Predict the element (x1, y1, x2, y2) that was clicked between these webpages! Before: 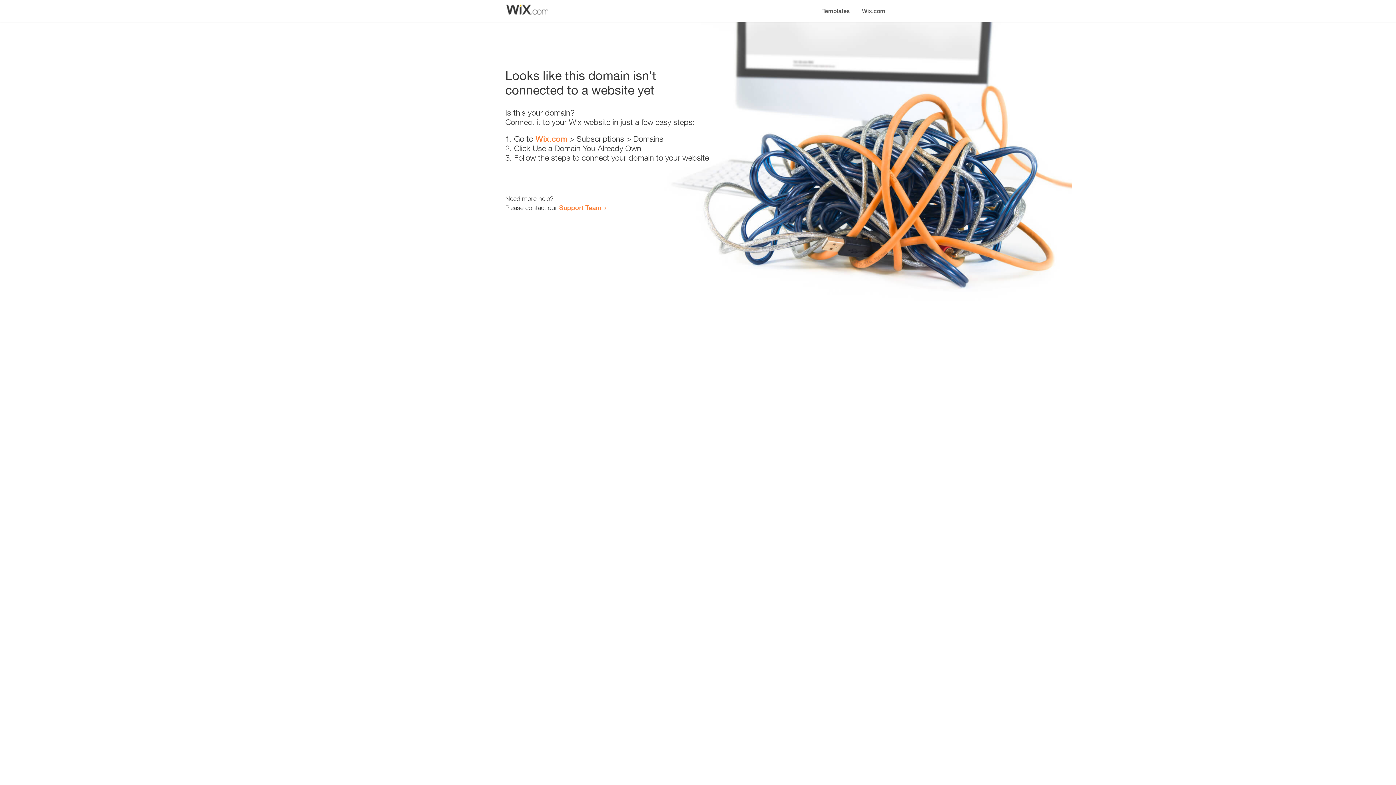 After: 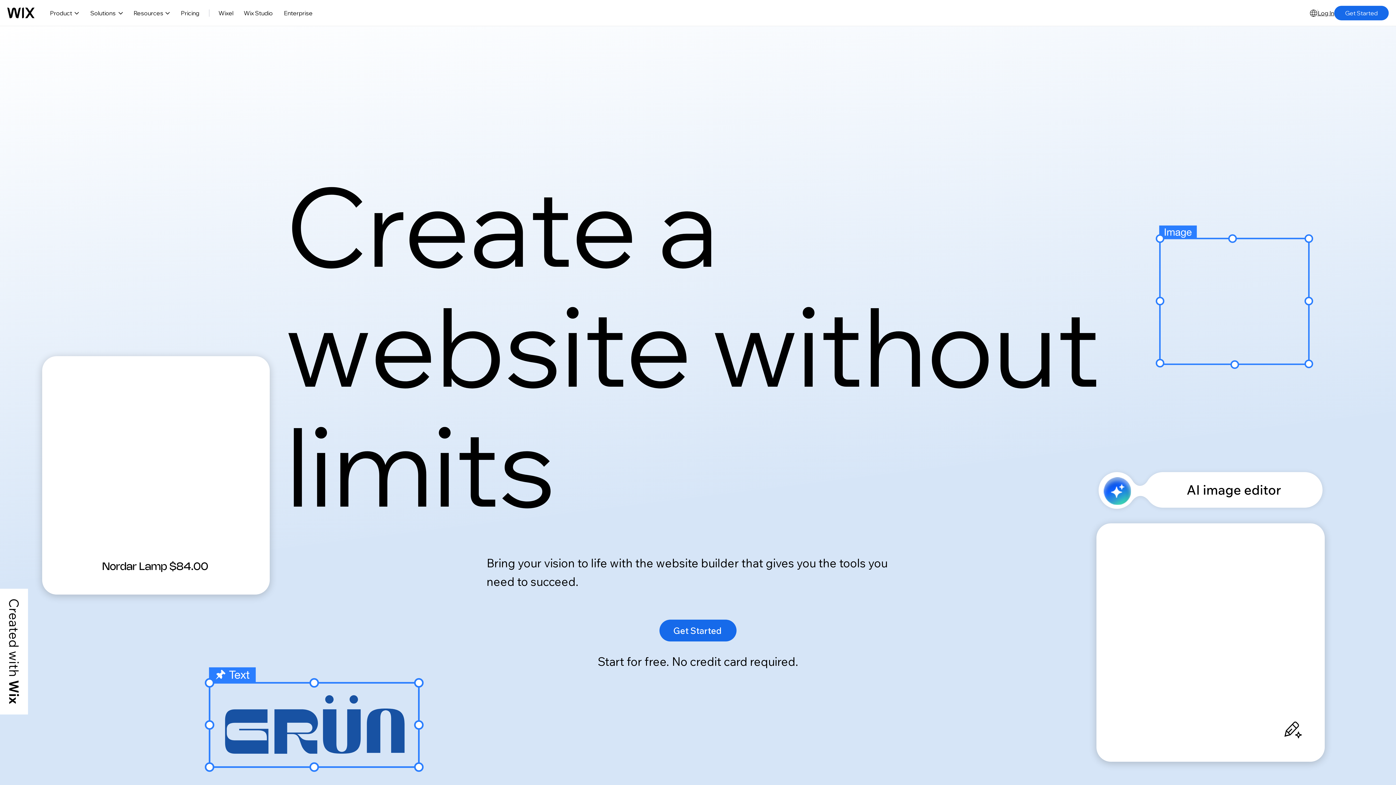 Action: label: Wix.com bbox: (535, 134, 567, 143)